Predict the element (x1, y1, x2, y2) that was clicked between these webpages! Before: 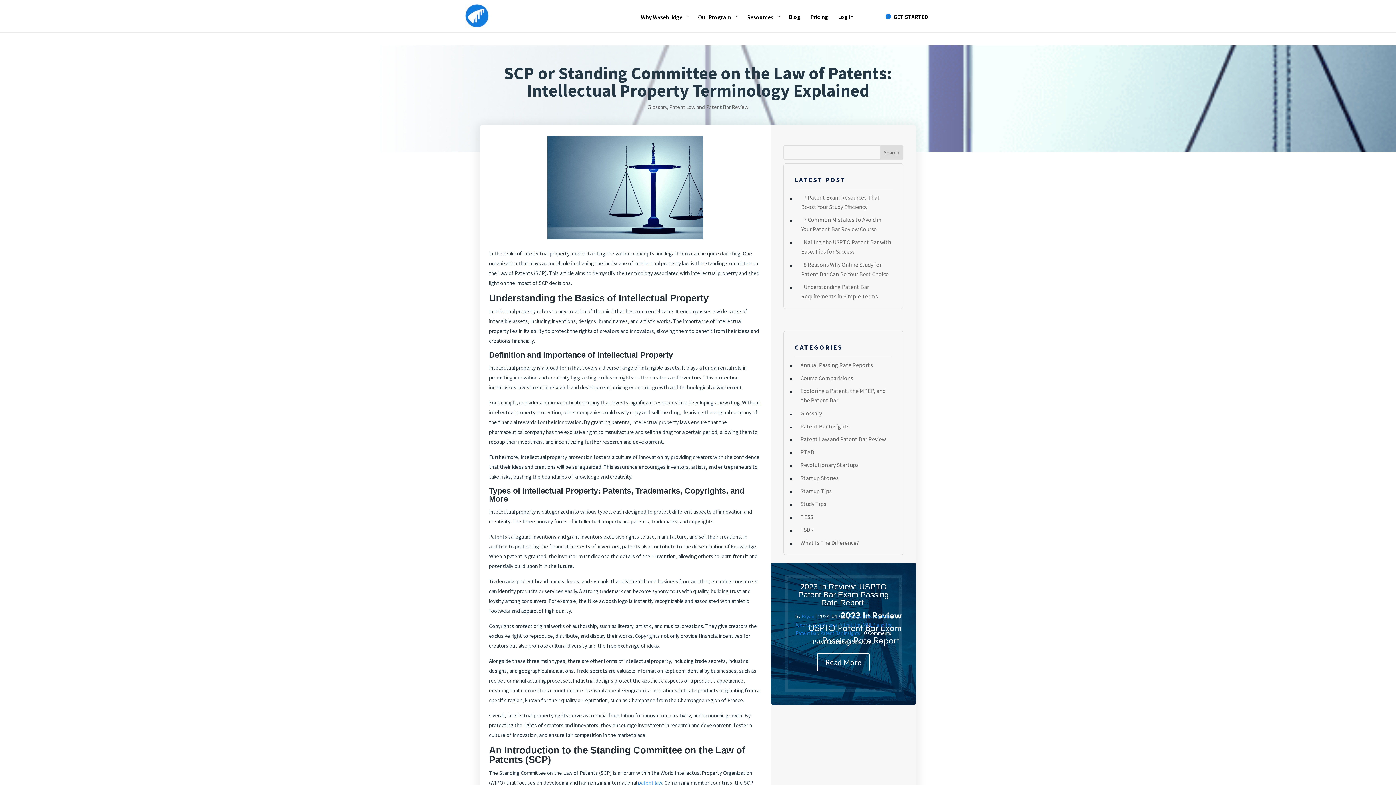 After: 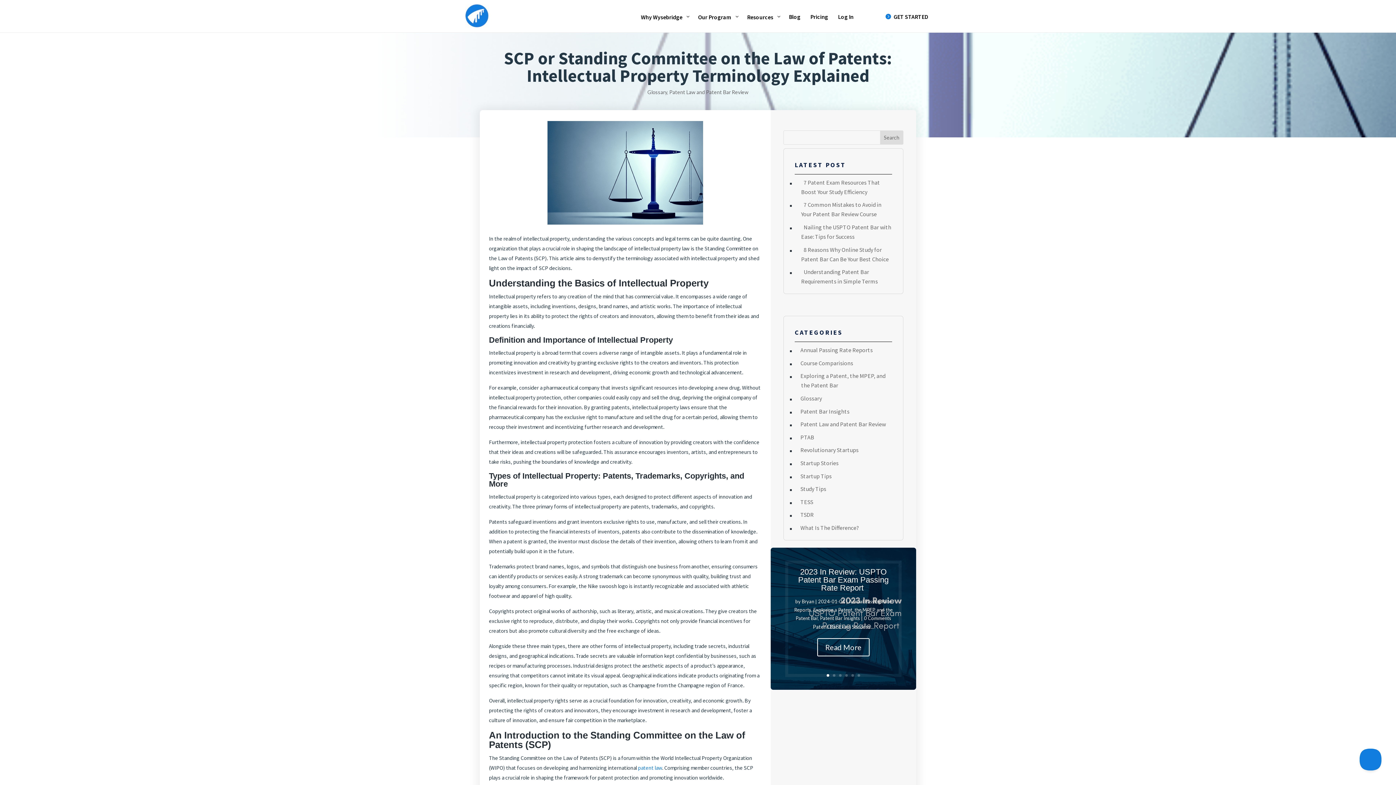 Action: bbox: (638, 779, 662, 786) label: patent law